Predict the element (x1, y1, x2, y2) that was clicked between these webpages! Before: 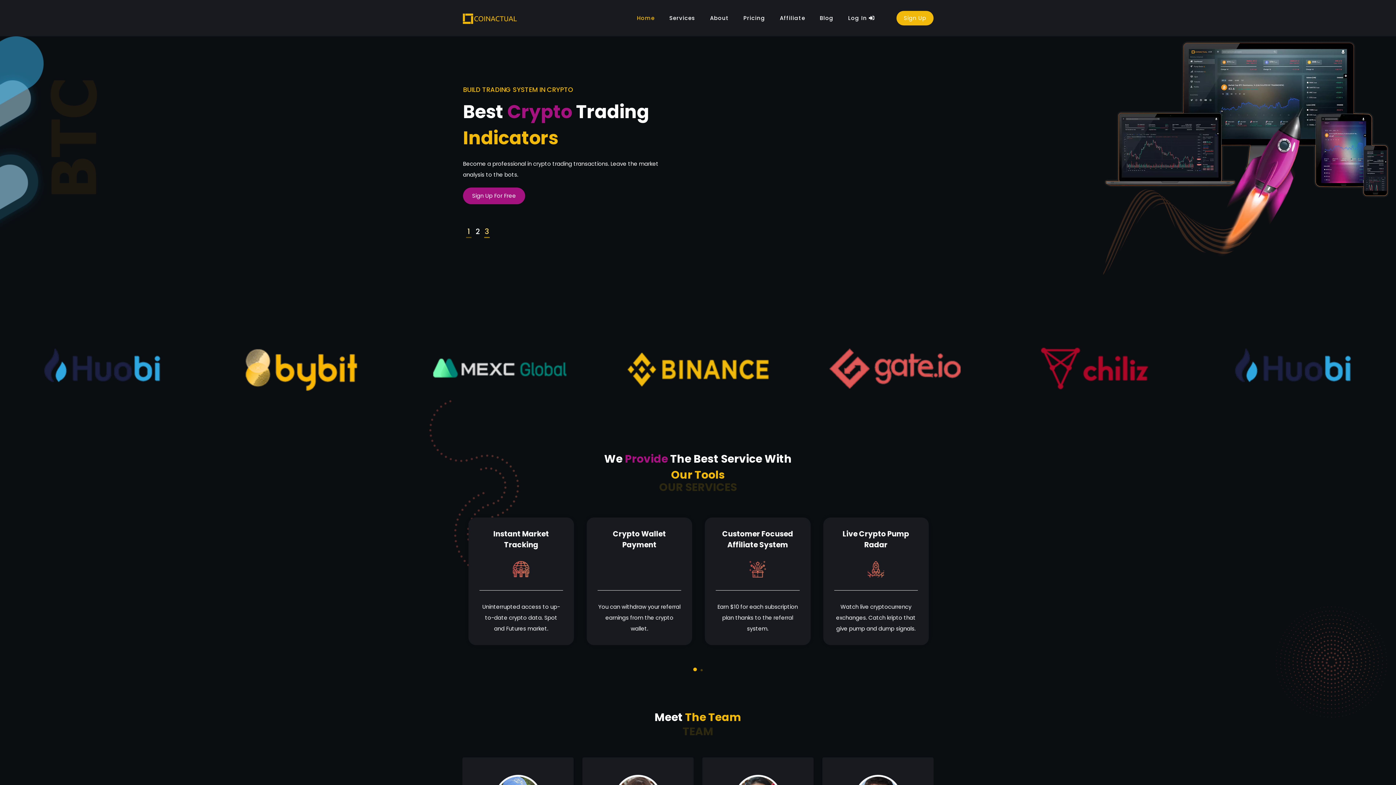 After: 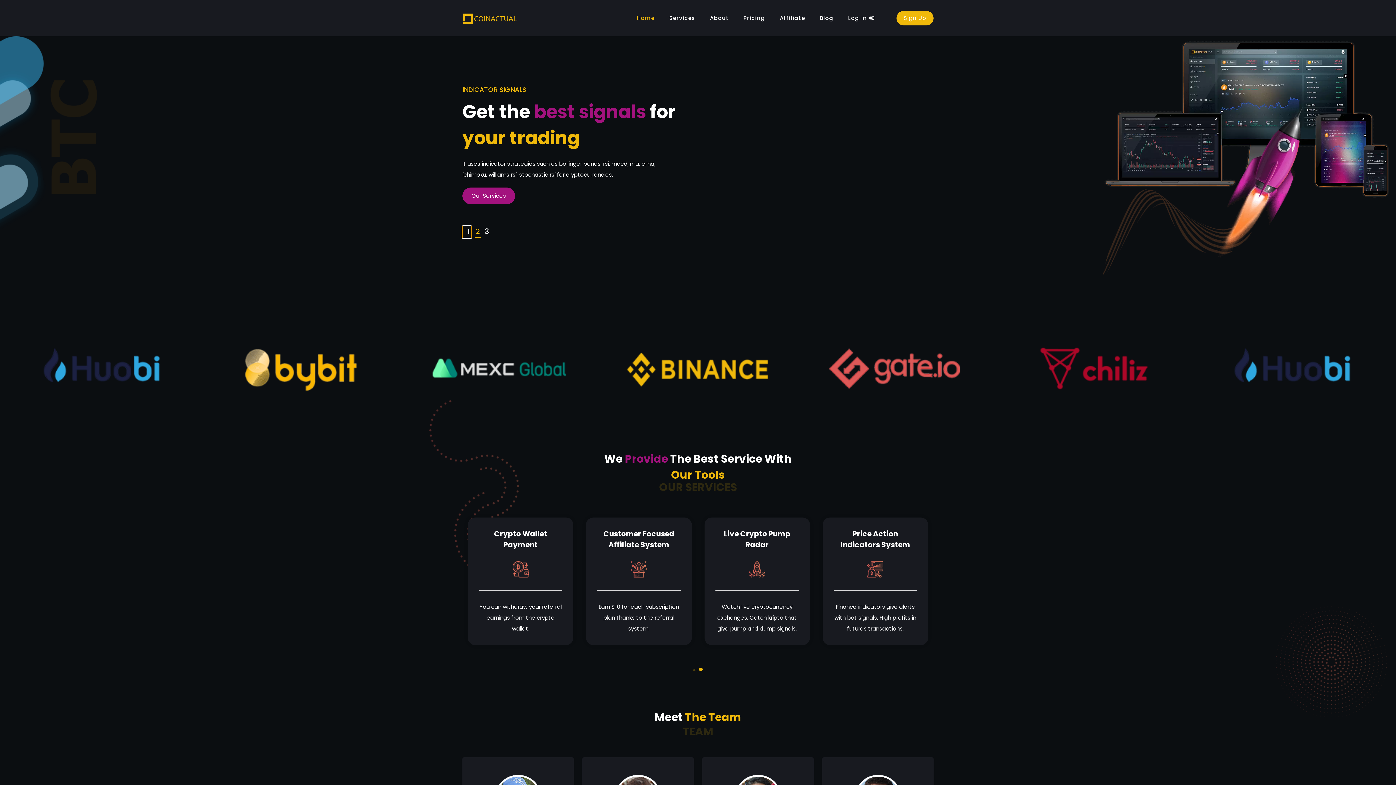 Action: bbox: (462, 226, 471, 238)